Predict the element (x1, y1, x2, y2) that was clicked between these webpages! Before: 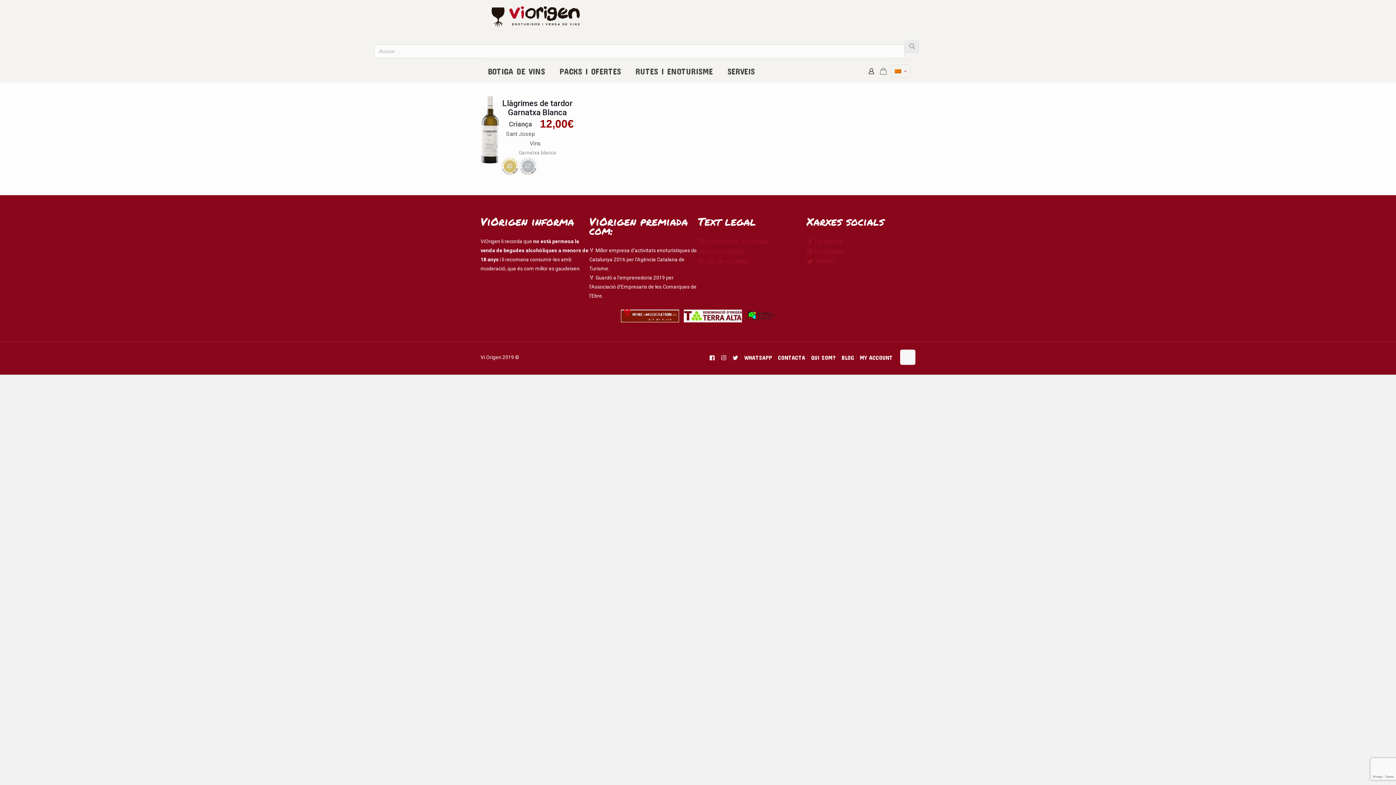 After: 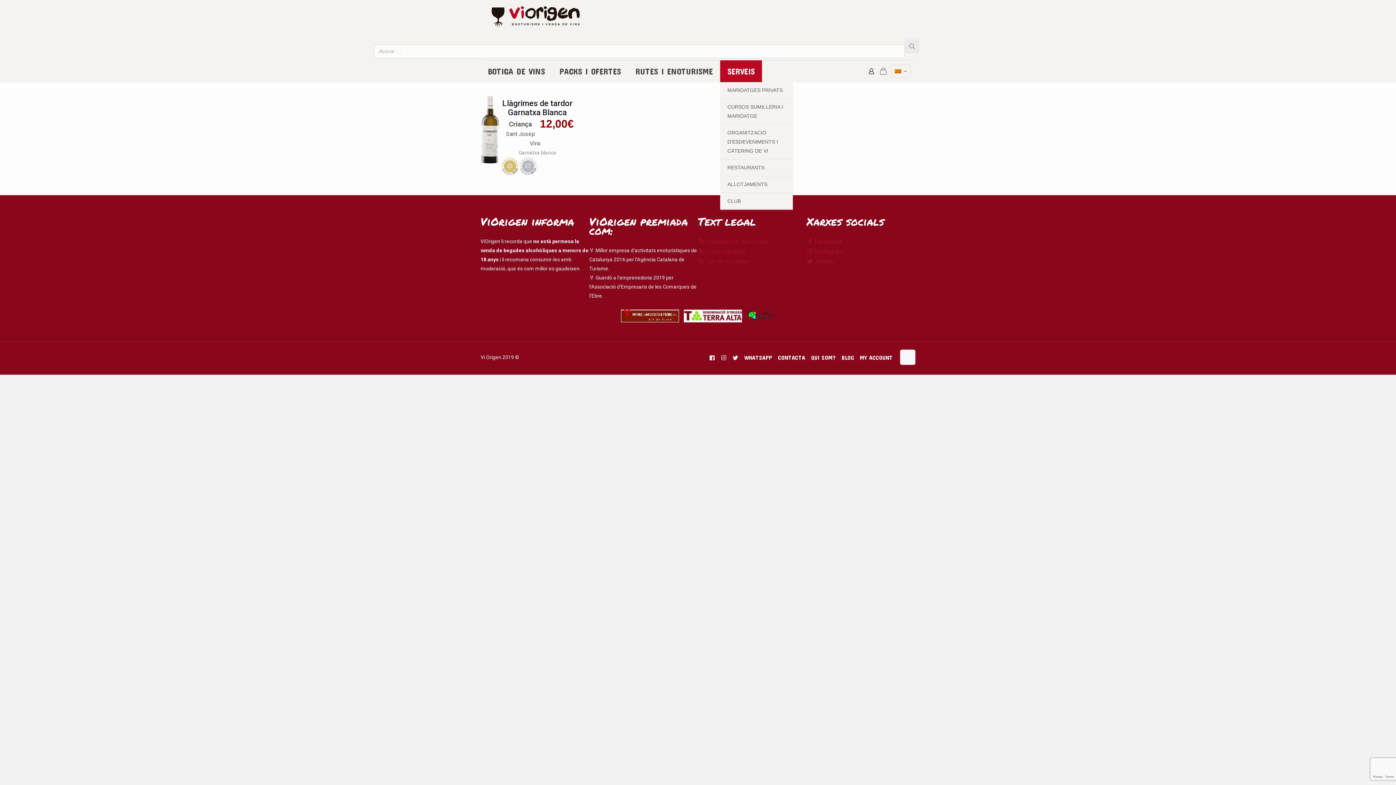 Action: label: SERVEIS bbox: (720, 60, 762, 82)